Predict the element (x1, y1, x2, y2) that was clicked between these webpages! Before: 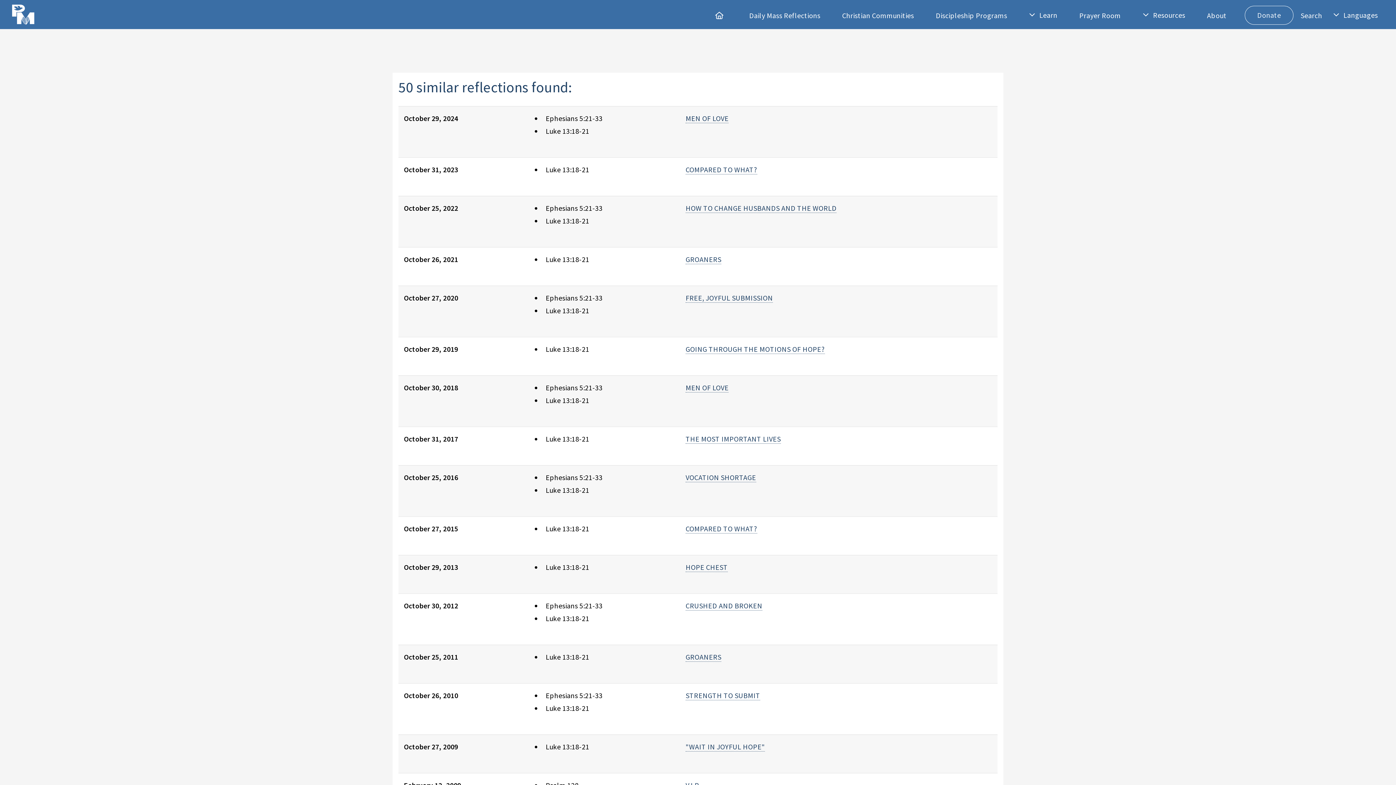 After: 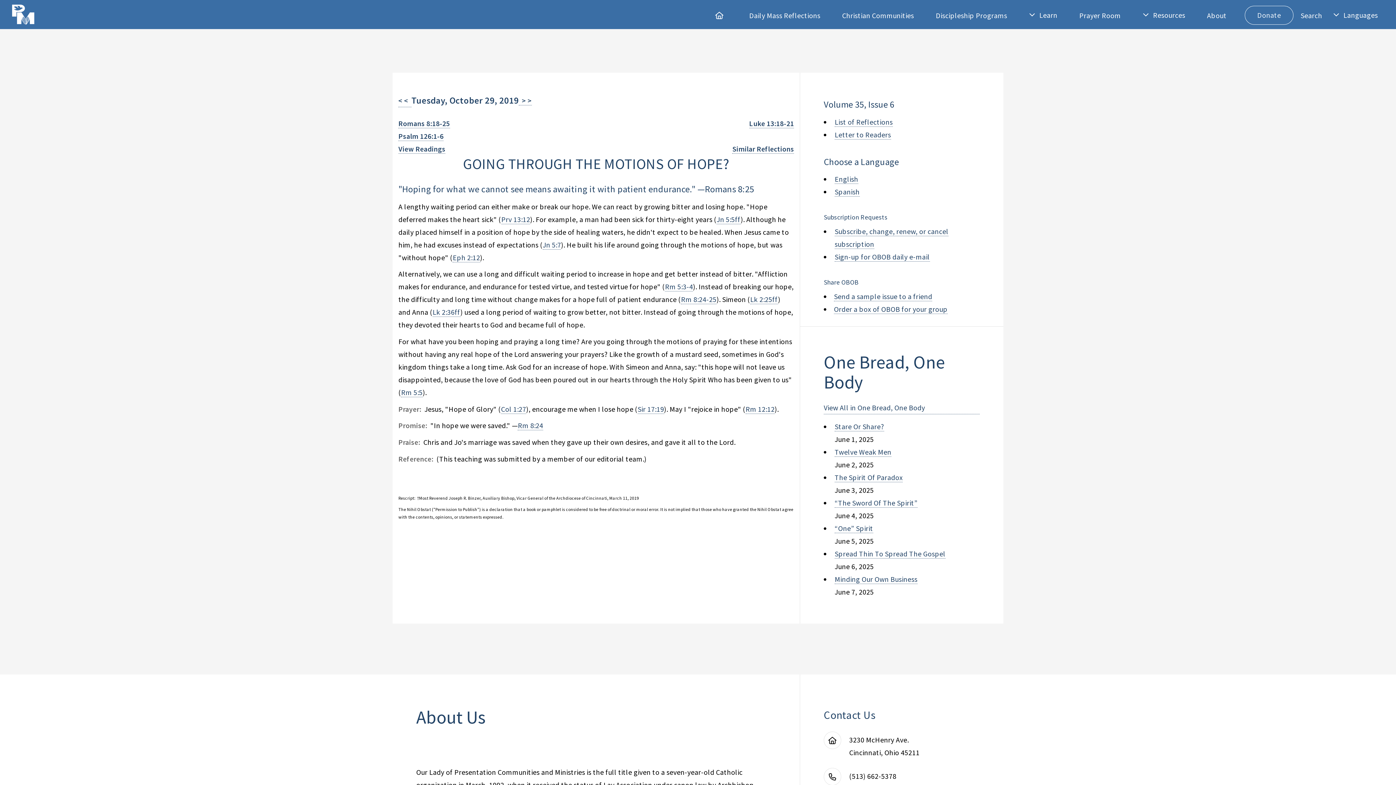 Action: bbox: (685, 344, 824, 354) label: GOING THROUGH THE MOTIONS OF HOPE?